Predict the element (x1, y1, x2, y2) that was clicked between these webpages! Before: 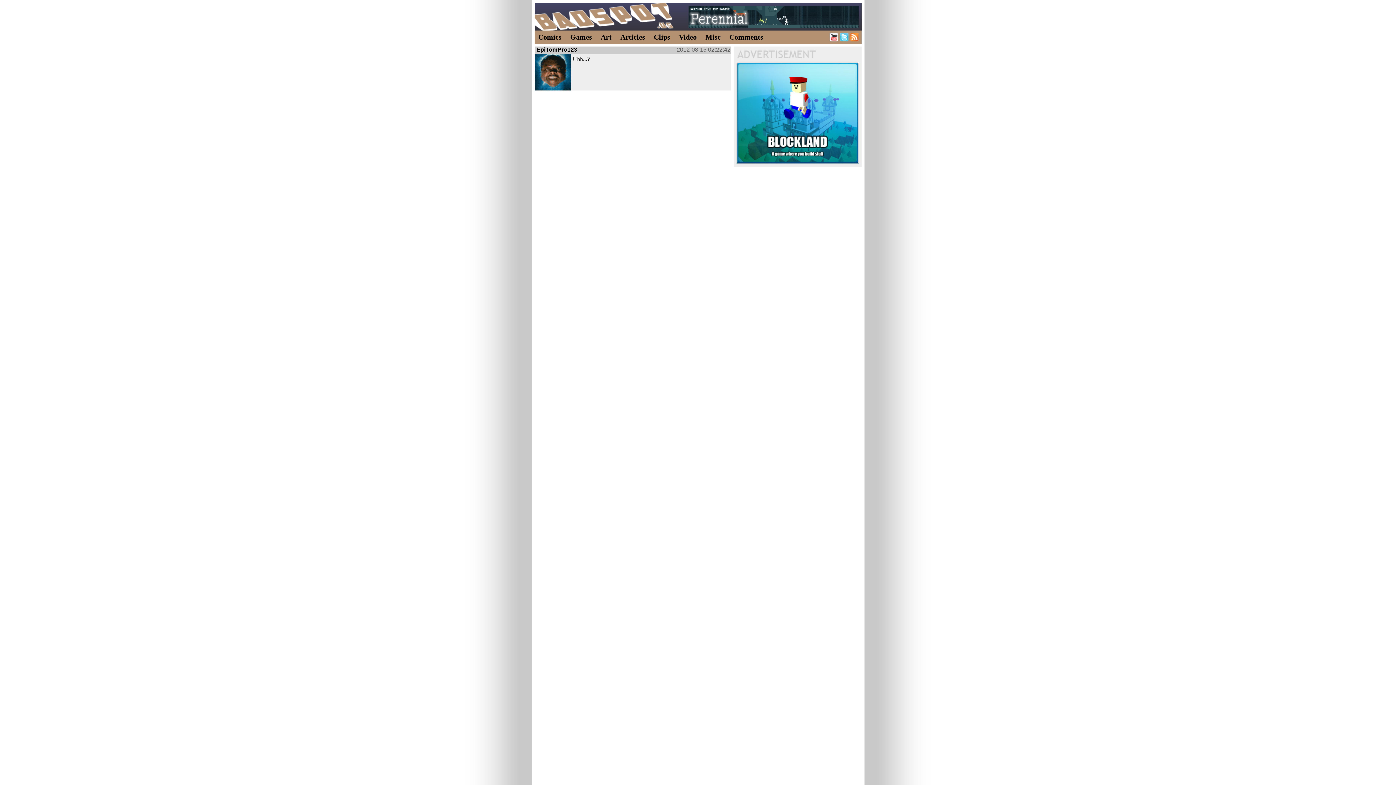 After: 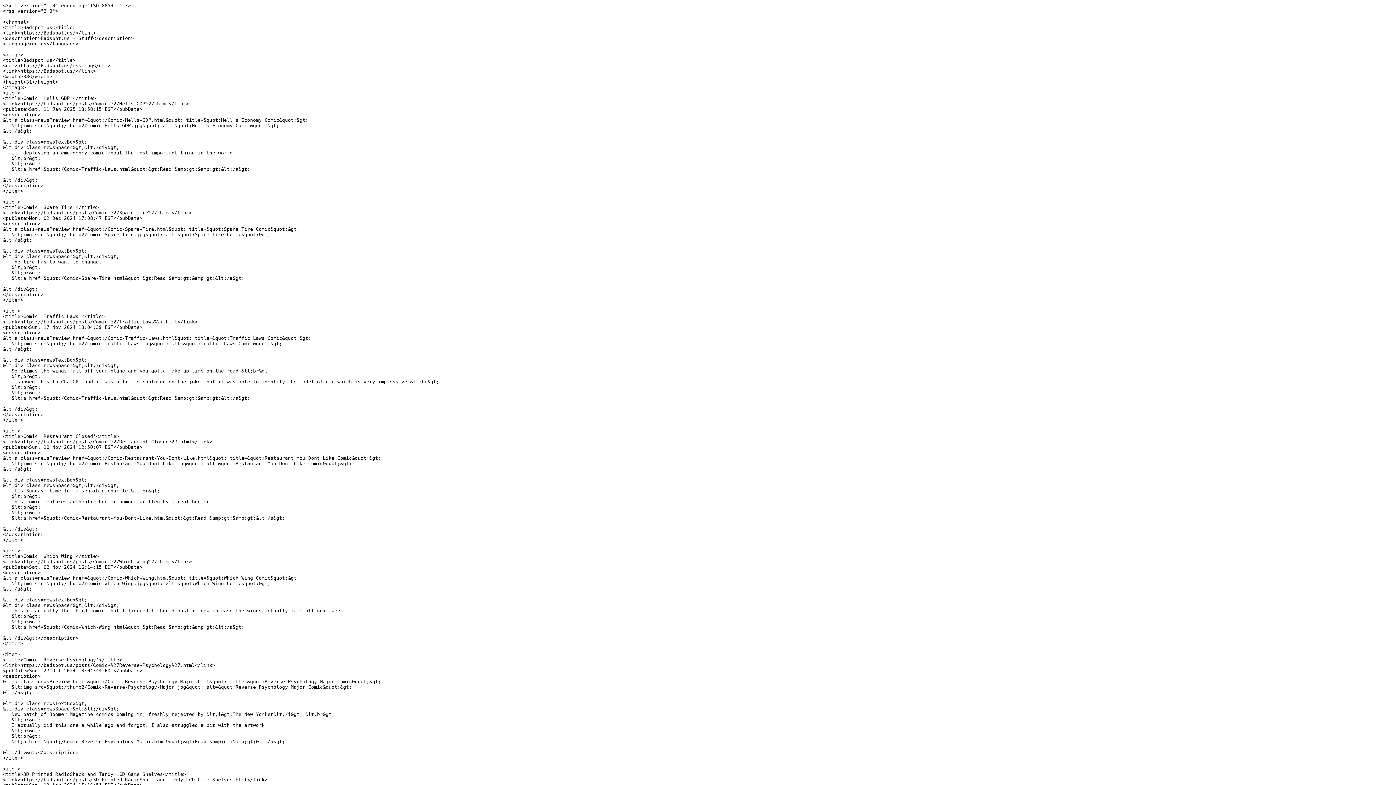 Action: bbox: (850, 36, 858, 42)